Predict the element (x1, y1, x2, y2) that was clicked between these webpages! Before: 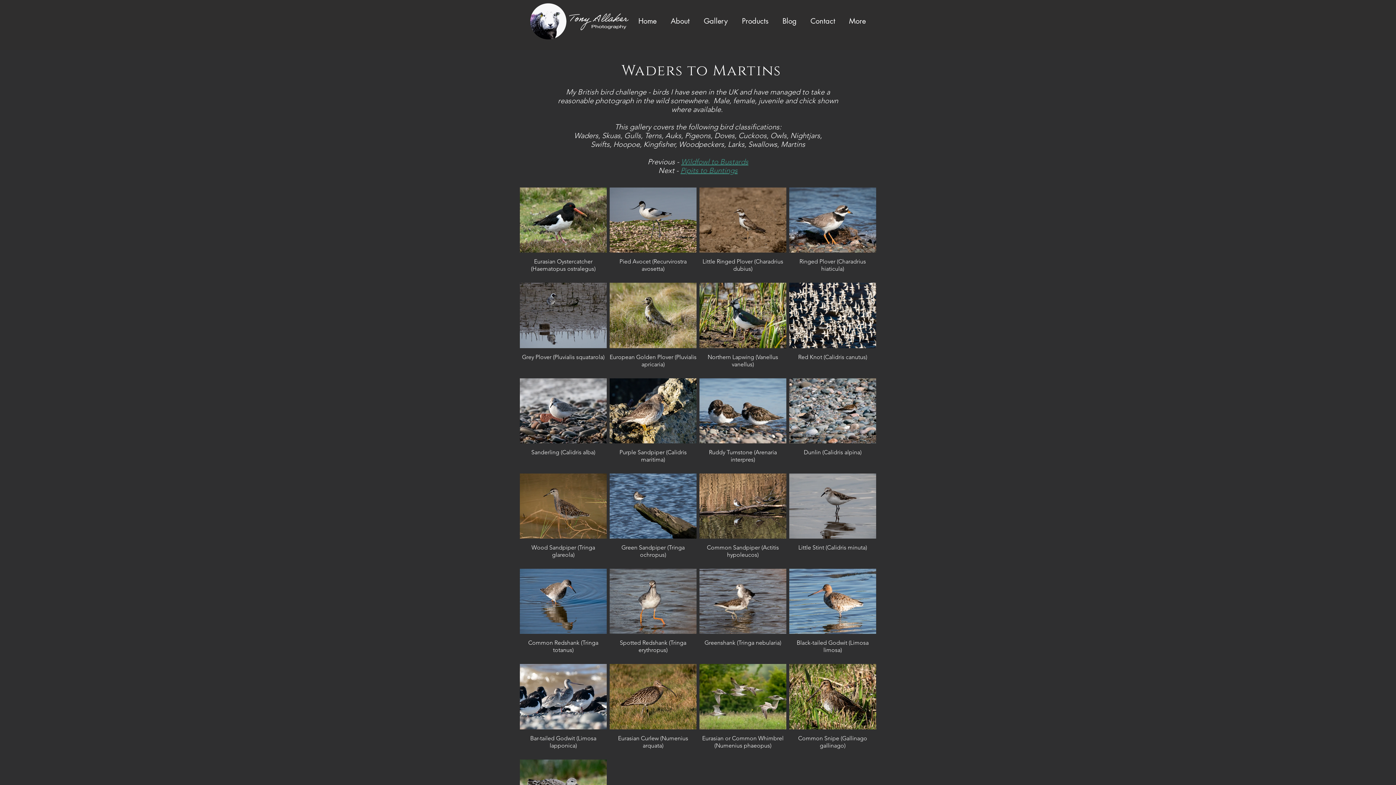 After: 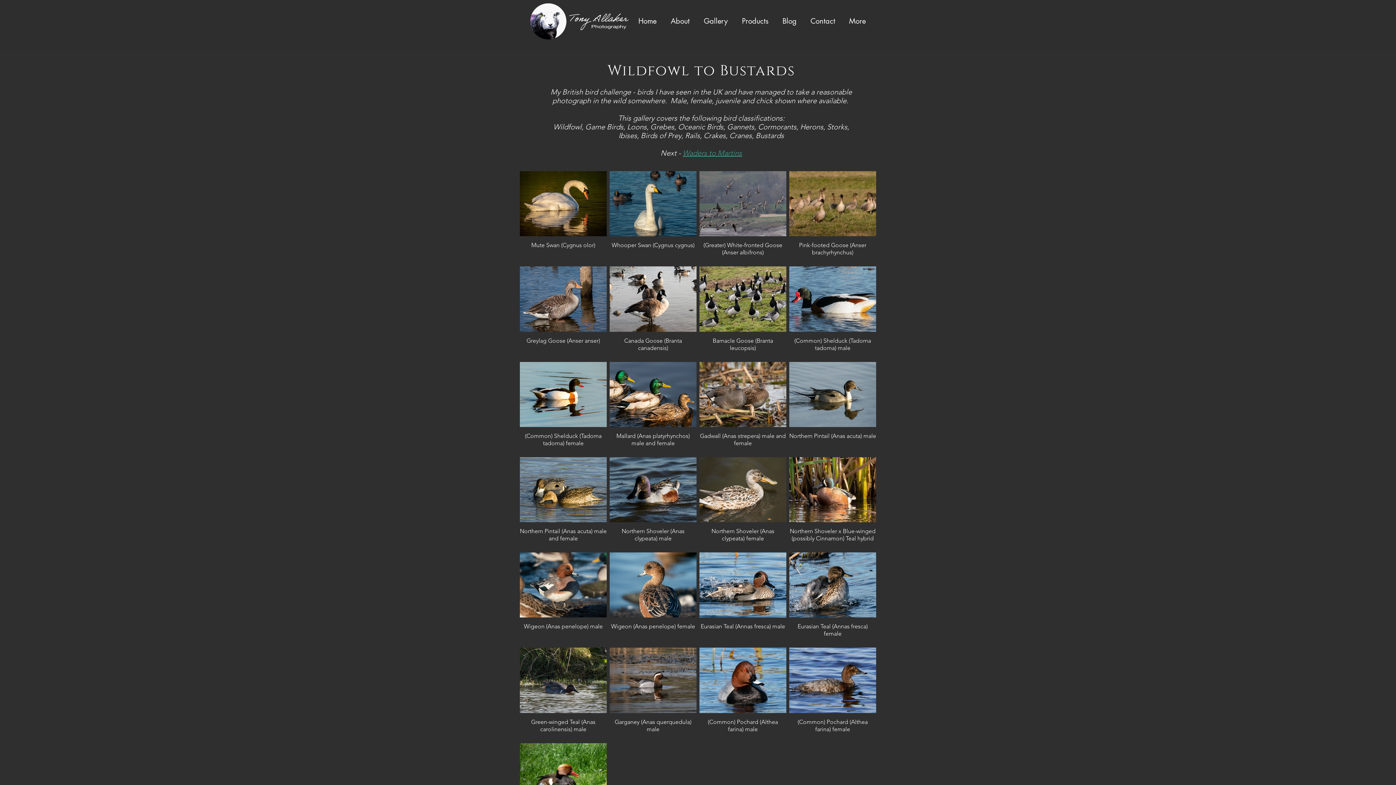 Action: label: Wildfowl to Bustards bbox: (681, 157, 748, 166)